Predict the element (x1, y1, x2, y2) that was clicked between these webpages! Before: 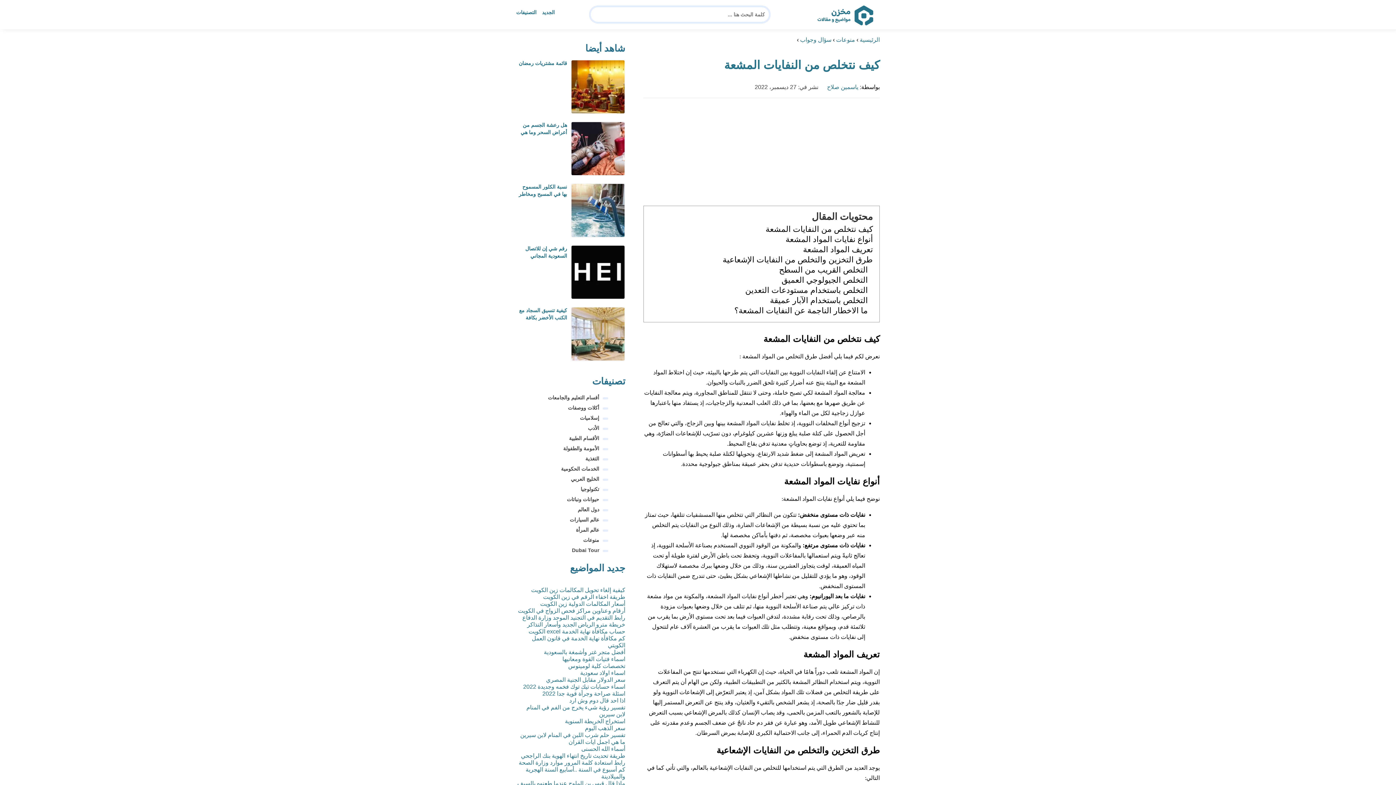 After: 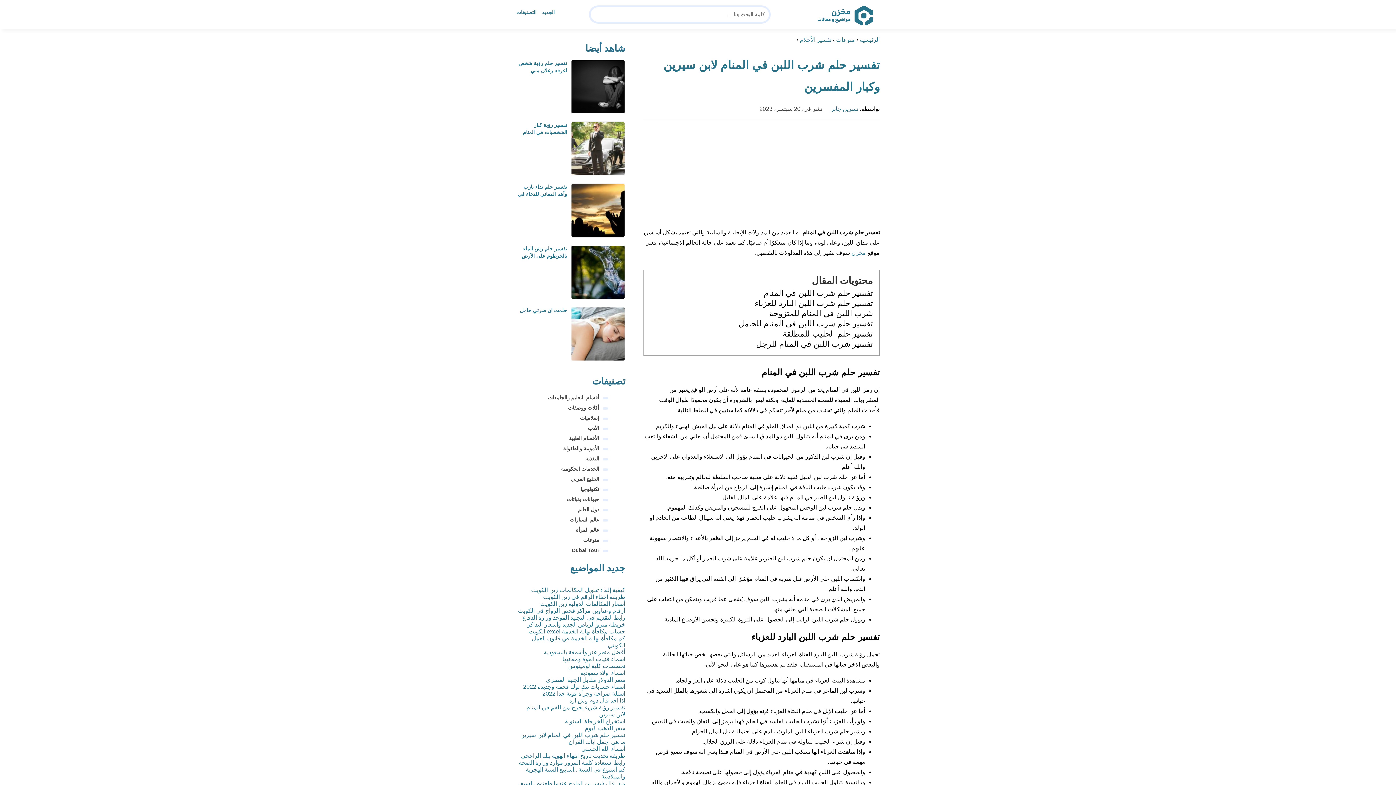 Action: bbox: (520, 732, 625, 738) label: تفسير حلم شرب اللبن في المنام لابن سيرين